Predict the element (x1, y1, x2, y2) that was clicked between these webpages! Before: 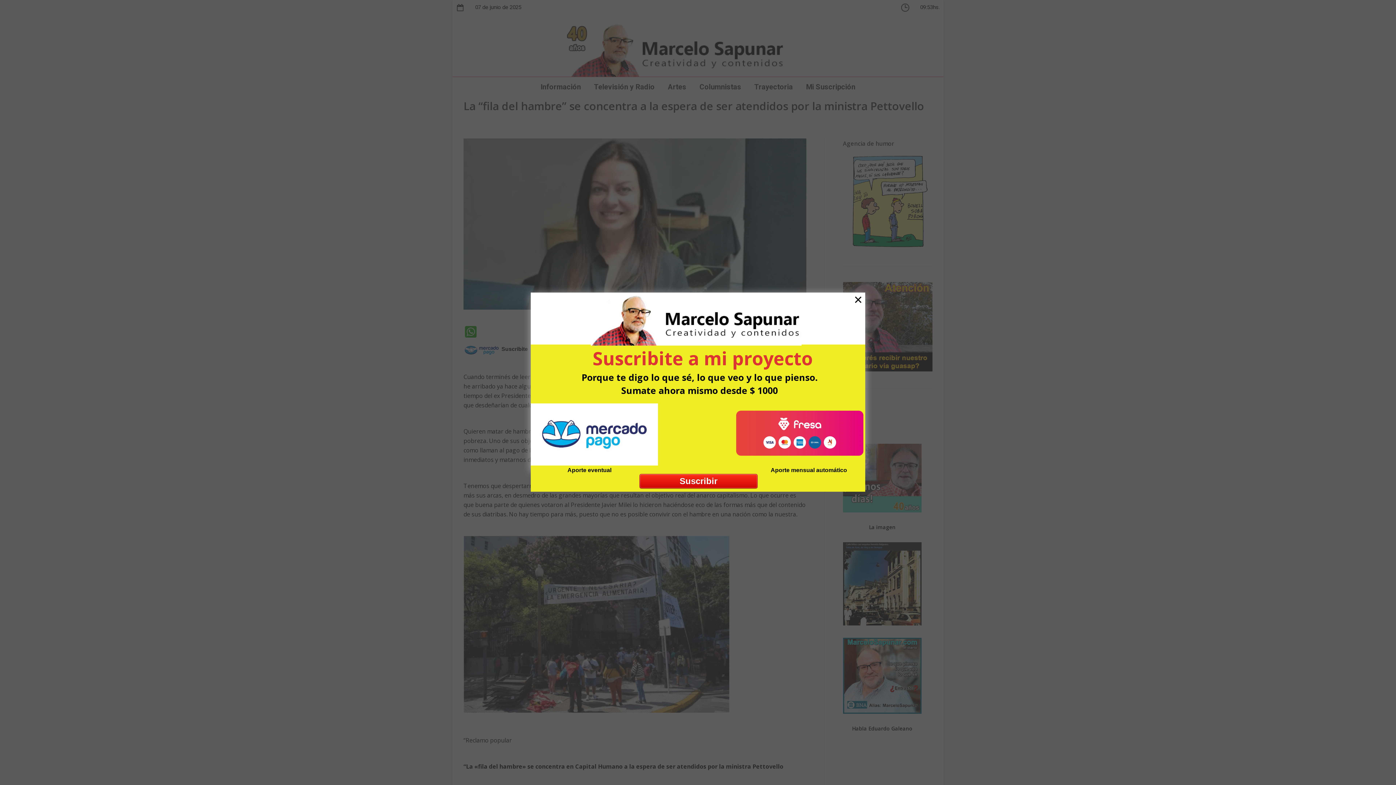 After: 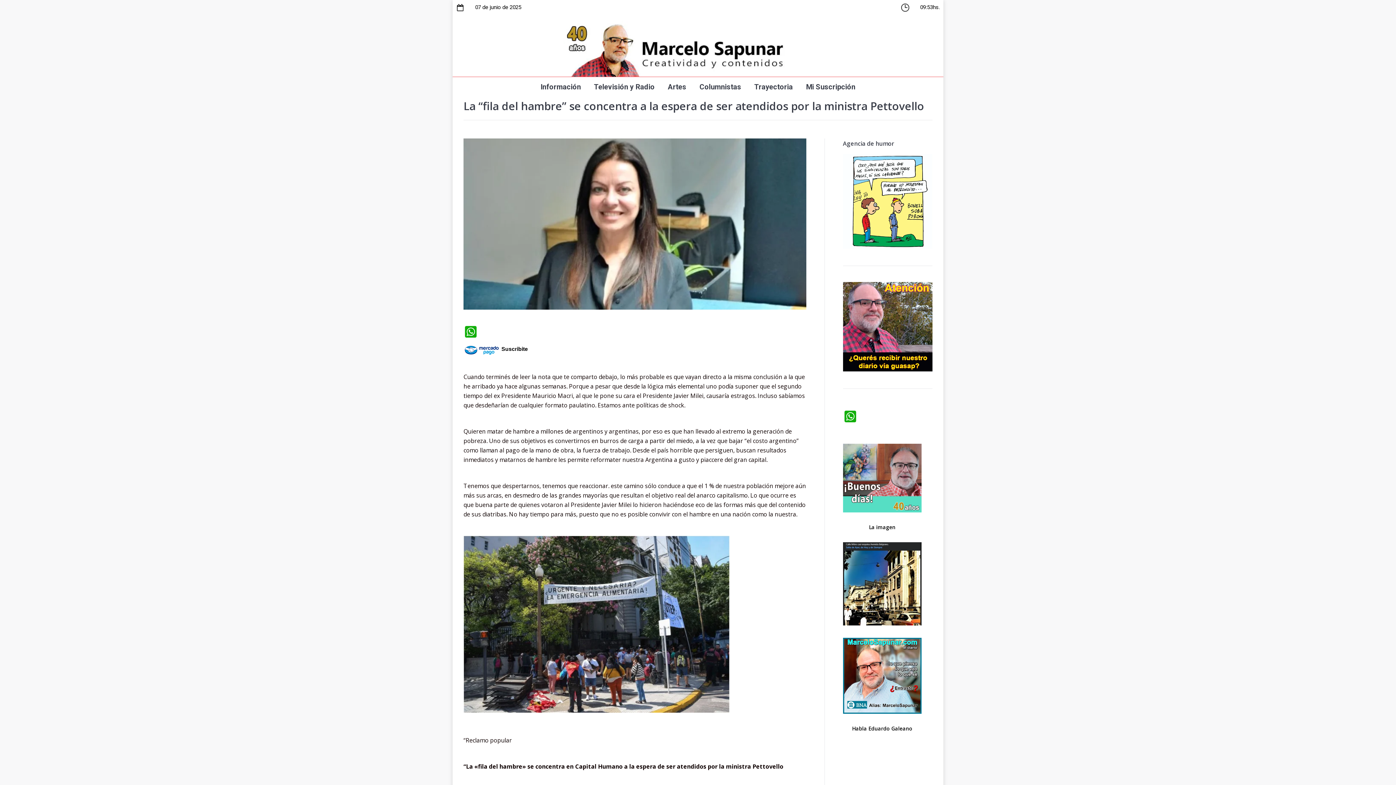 Action: label: × bbox: (854, 291, 862, 307)